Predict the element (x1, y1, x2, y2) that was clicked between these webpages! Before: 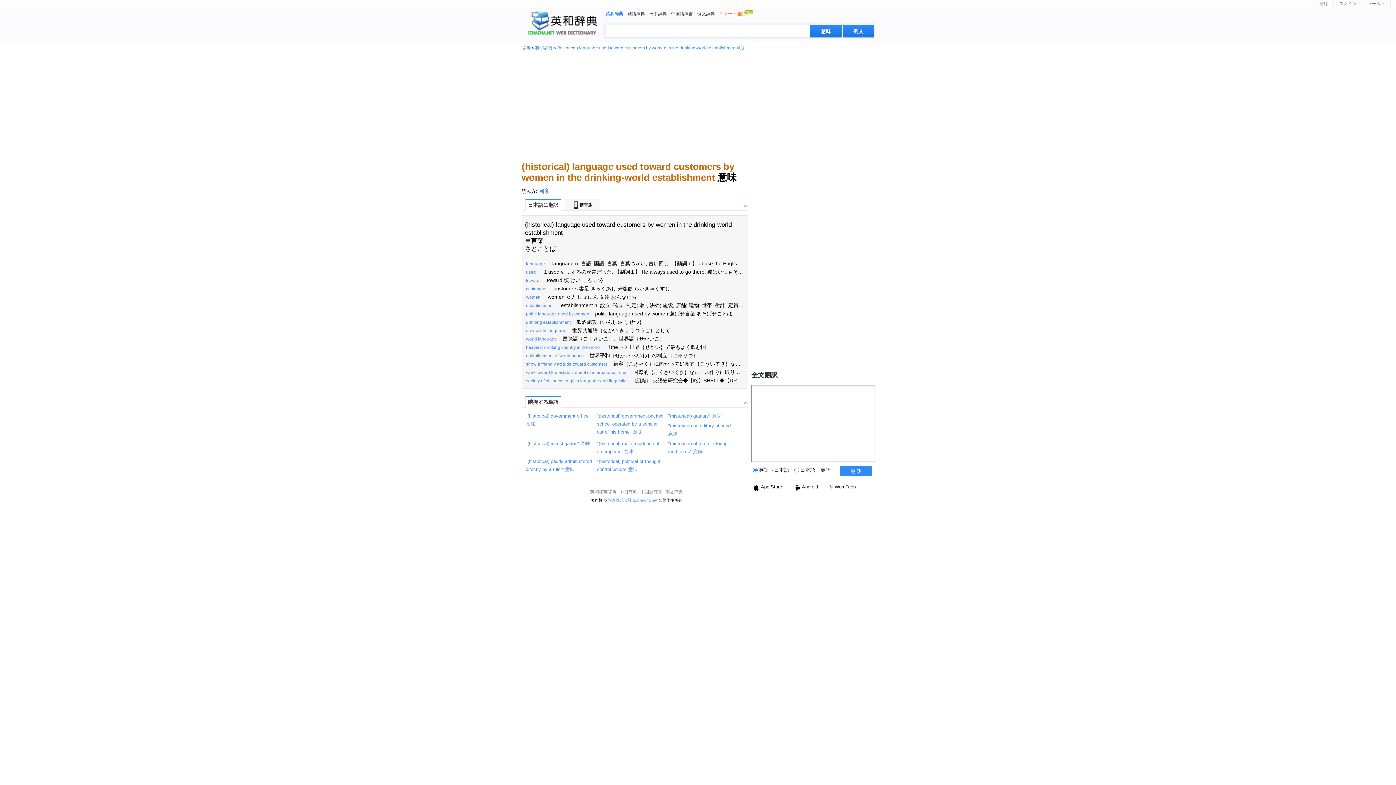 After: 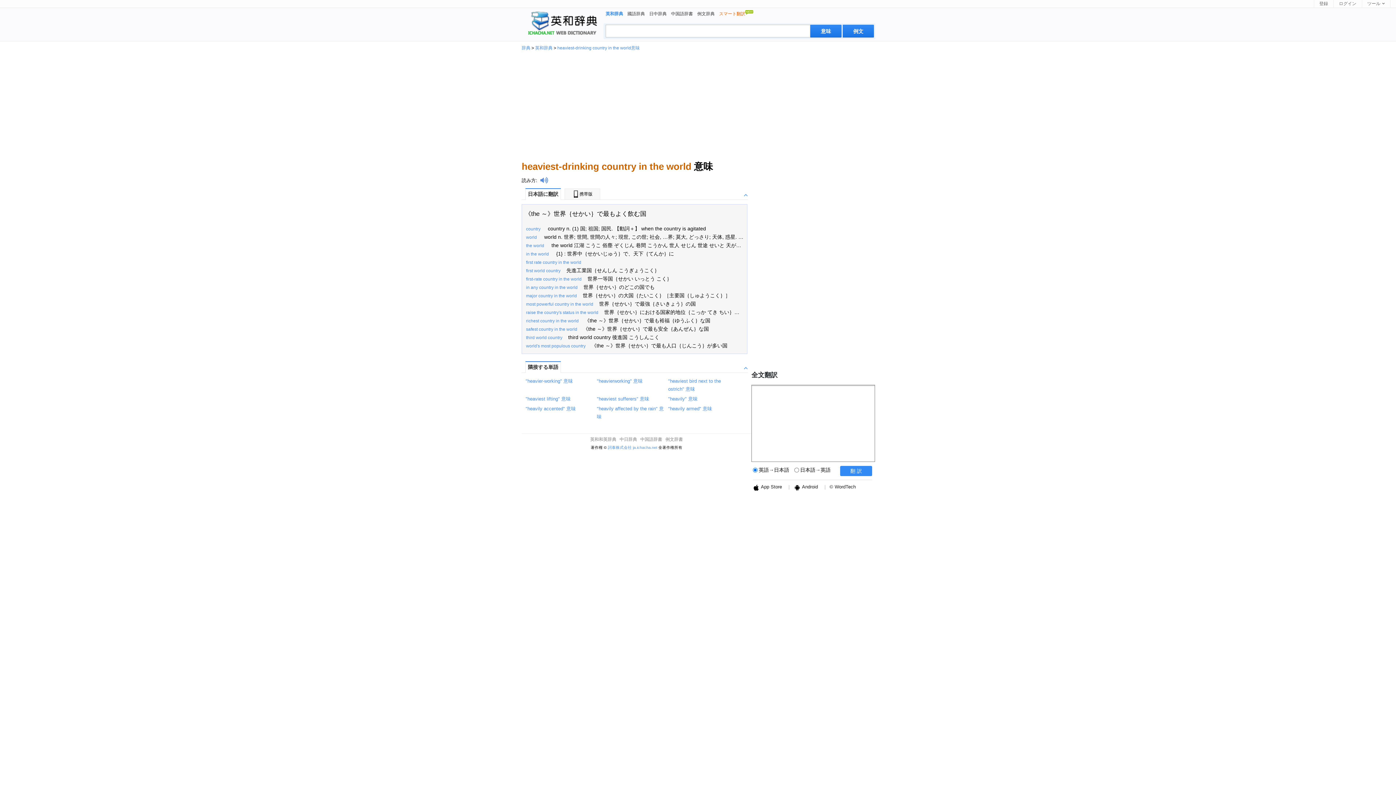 Action: label: heaviest-drinking country in the world bbox: (526, 344, 600, 350)